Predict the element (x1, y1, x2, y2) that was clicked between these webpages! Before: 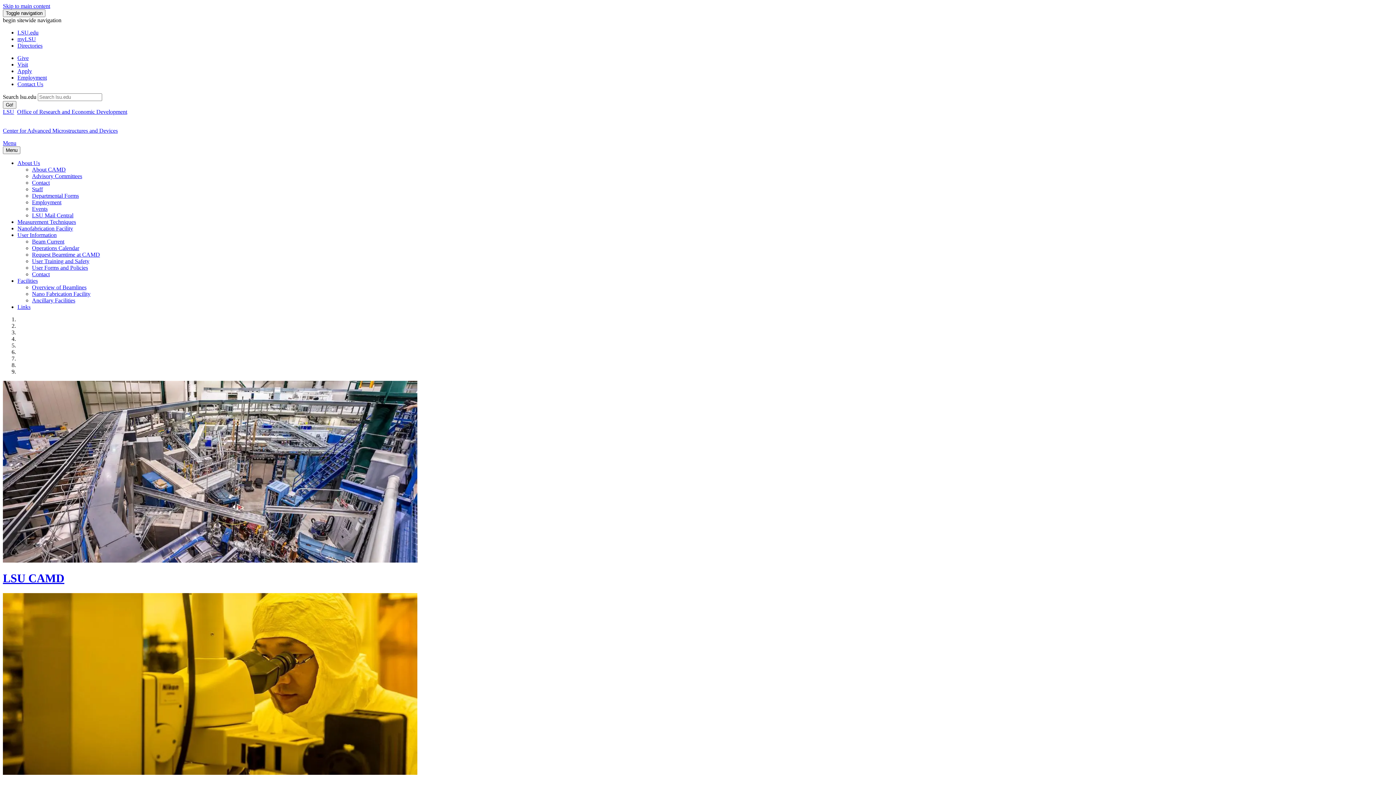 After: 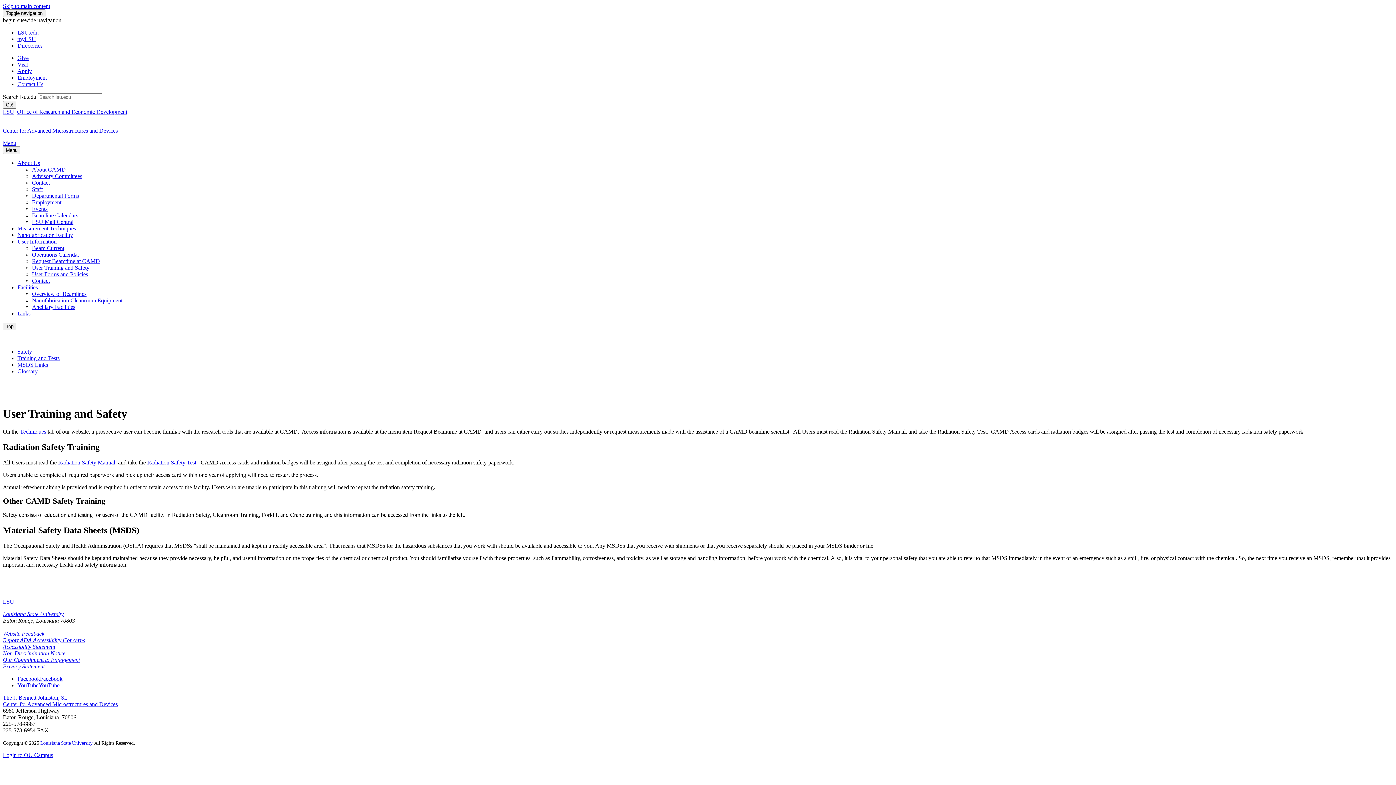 Action: label: User Training and Safety bbox: (32, 258, 89, 264)